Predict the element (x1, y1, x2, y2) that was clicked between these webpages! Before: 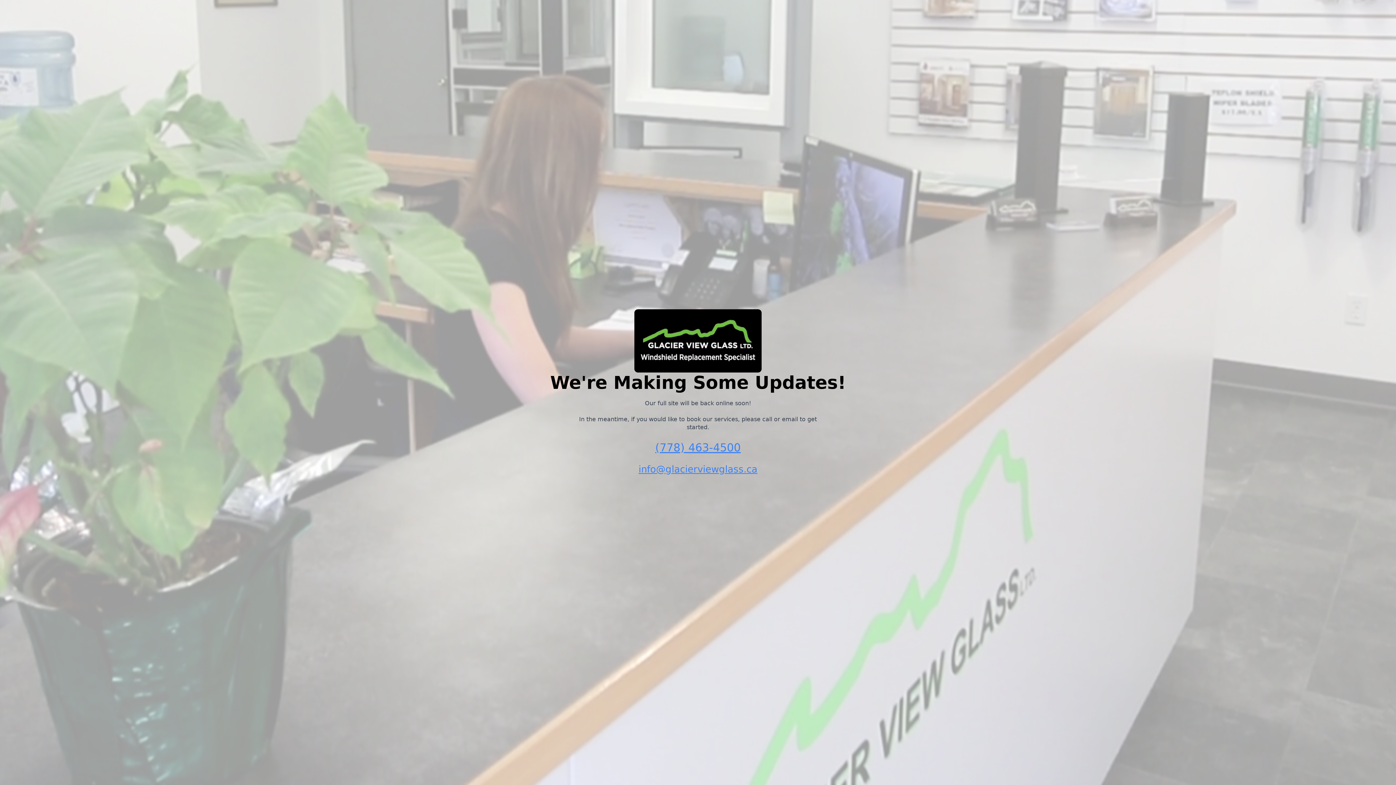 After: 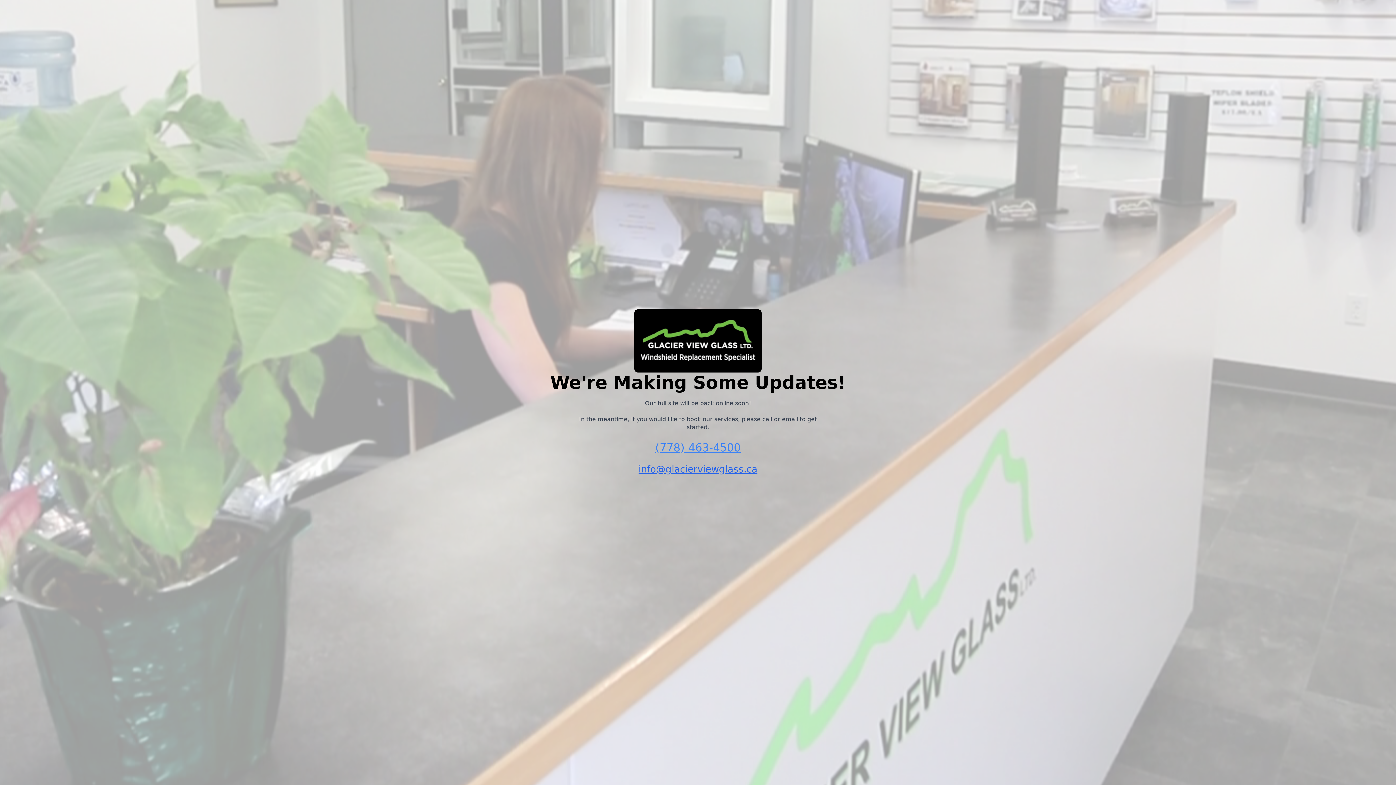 Action: bbox: (638, 462, 757, 476) label: info@glacierviewglass.ca